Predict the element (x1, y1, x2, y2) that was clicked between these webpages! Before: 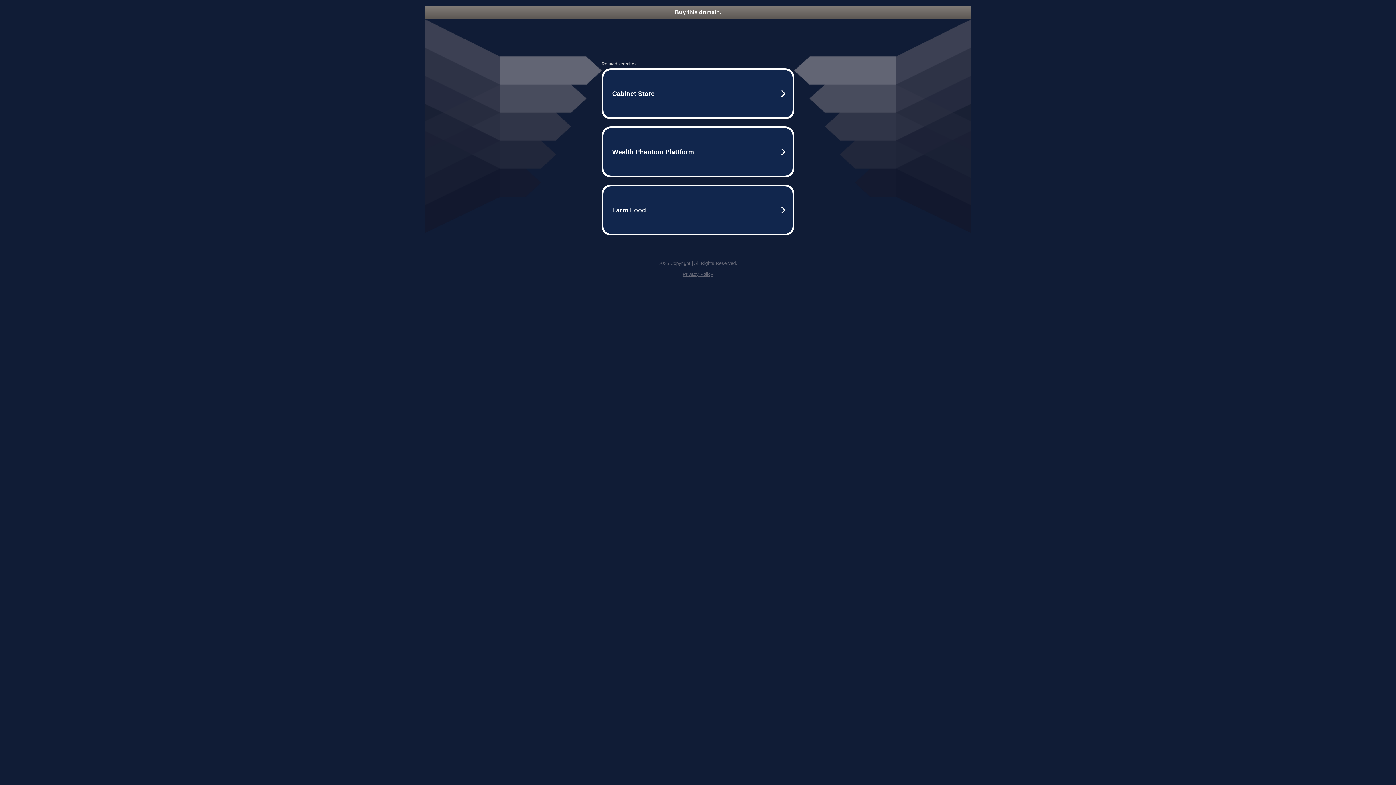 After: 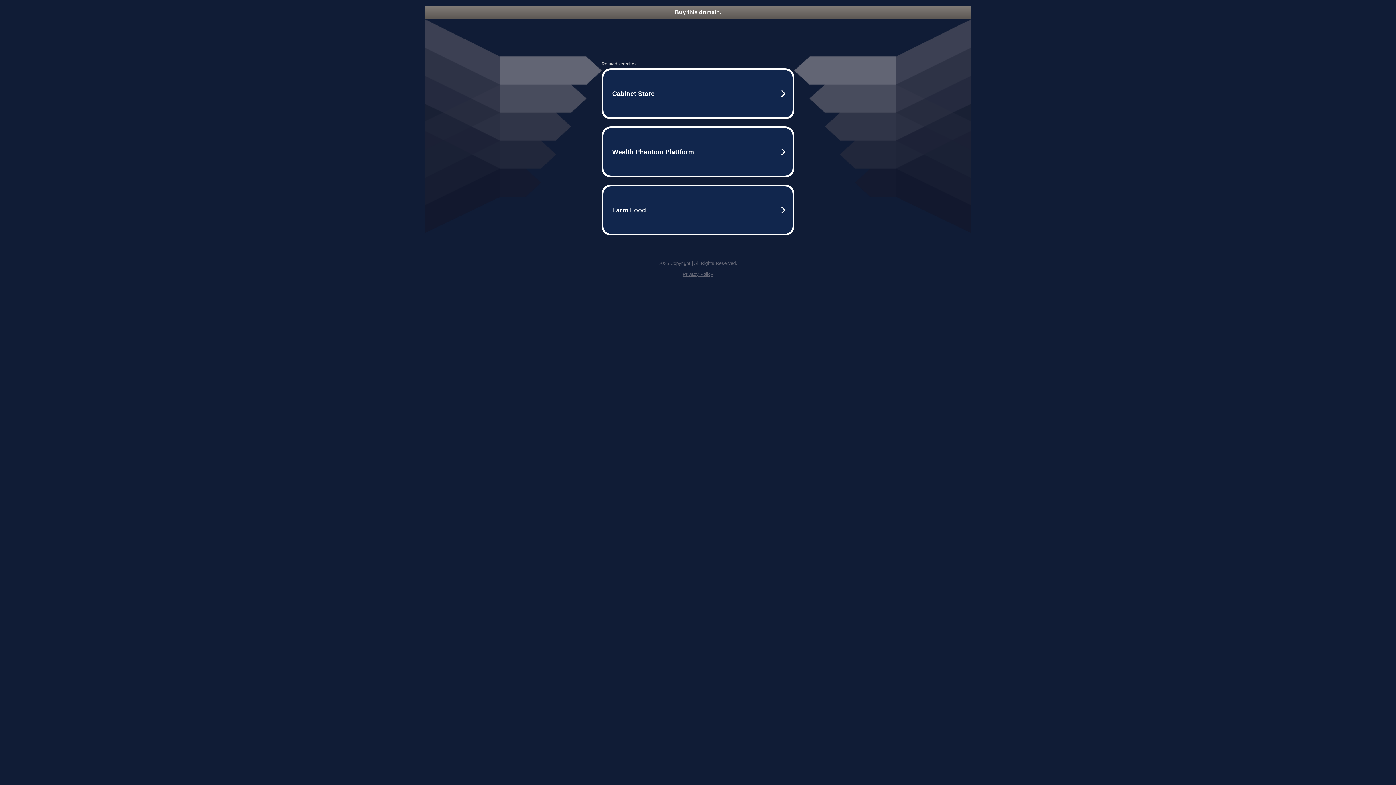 Action: label: Buy this domain. bbox: (425, 5, 970, 18)